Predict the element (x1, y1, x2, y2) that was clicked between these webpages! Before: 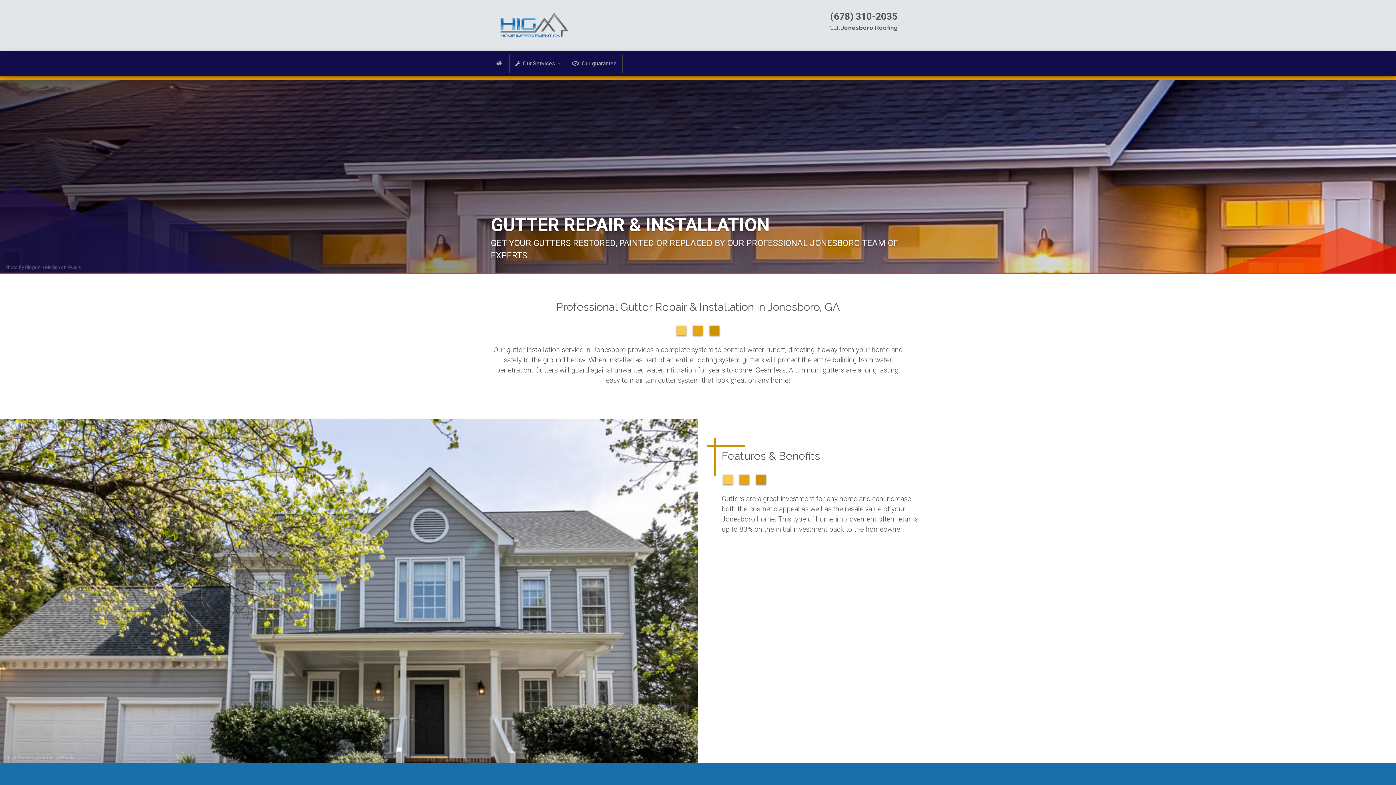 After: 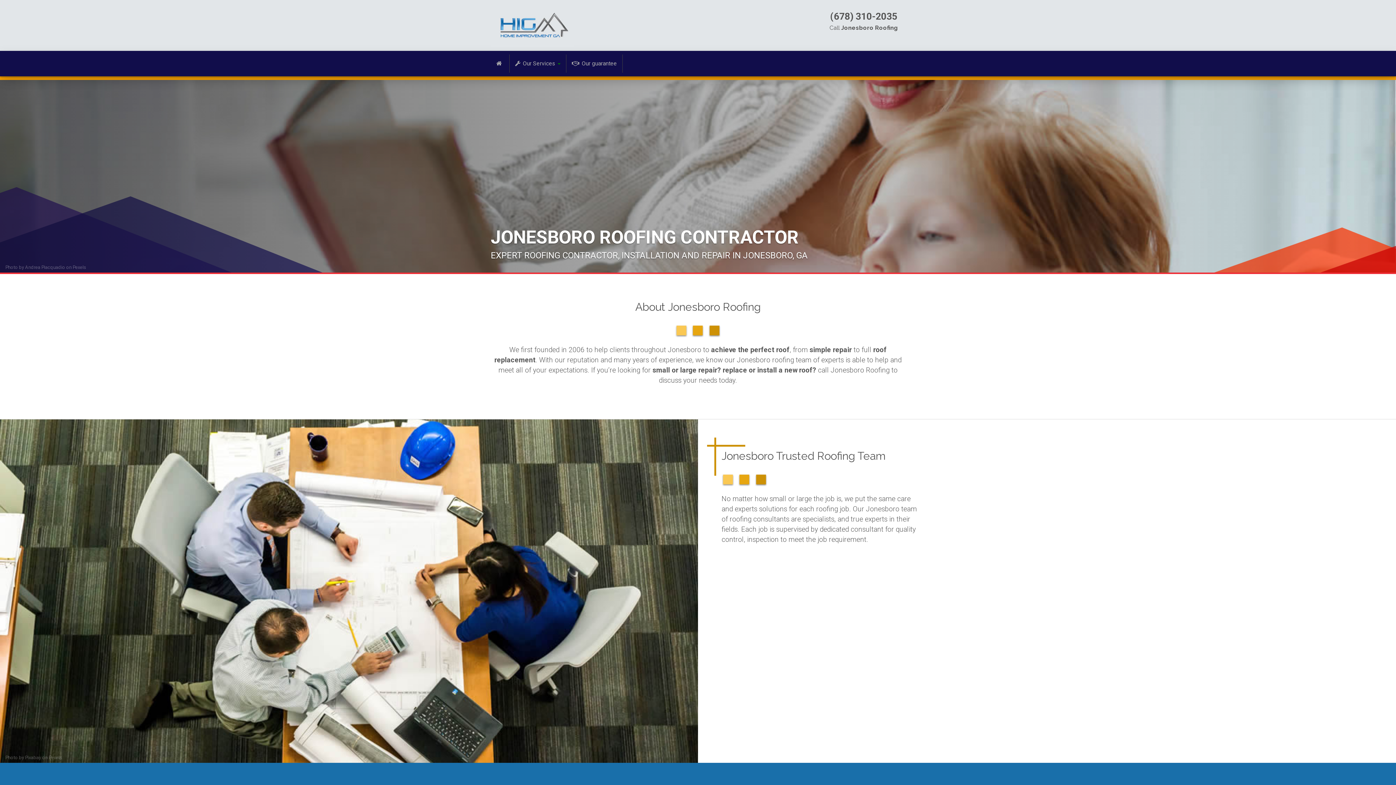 Action: bbox: (490, 54, 509, 72)